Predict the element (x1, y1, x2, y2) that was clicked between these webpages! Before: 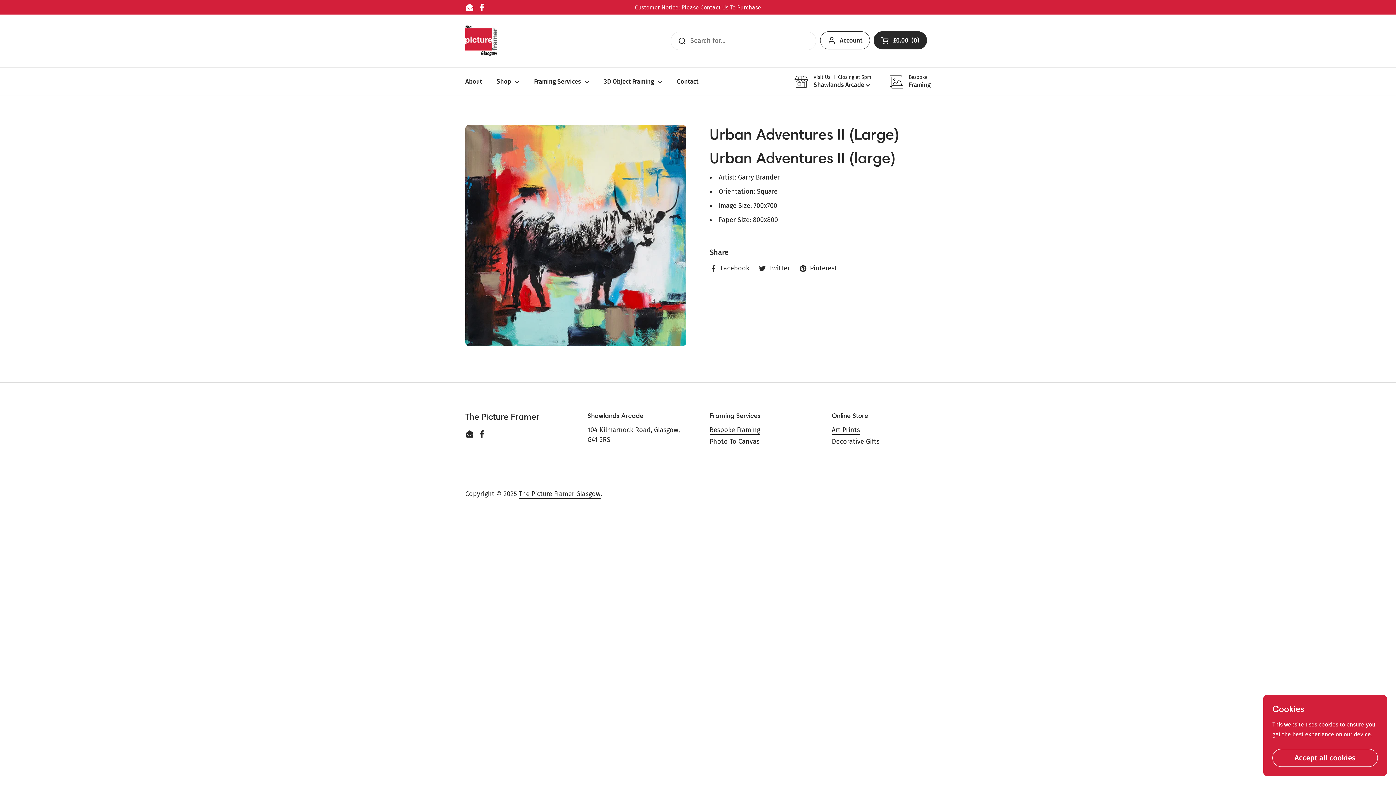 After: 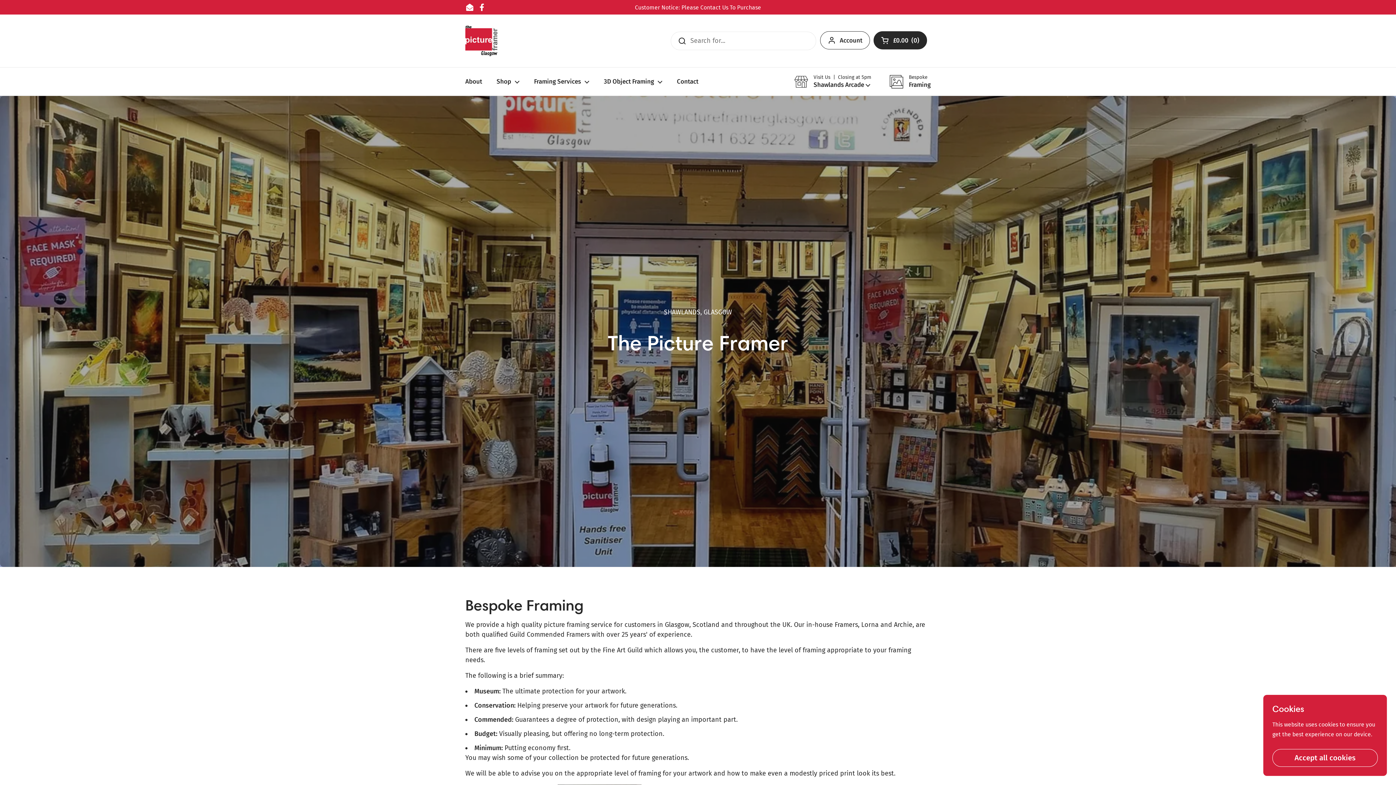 Action: bbox: (889, 74, 930, 88) label: Bespoke
Framing